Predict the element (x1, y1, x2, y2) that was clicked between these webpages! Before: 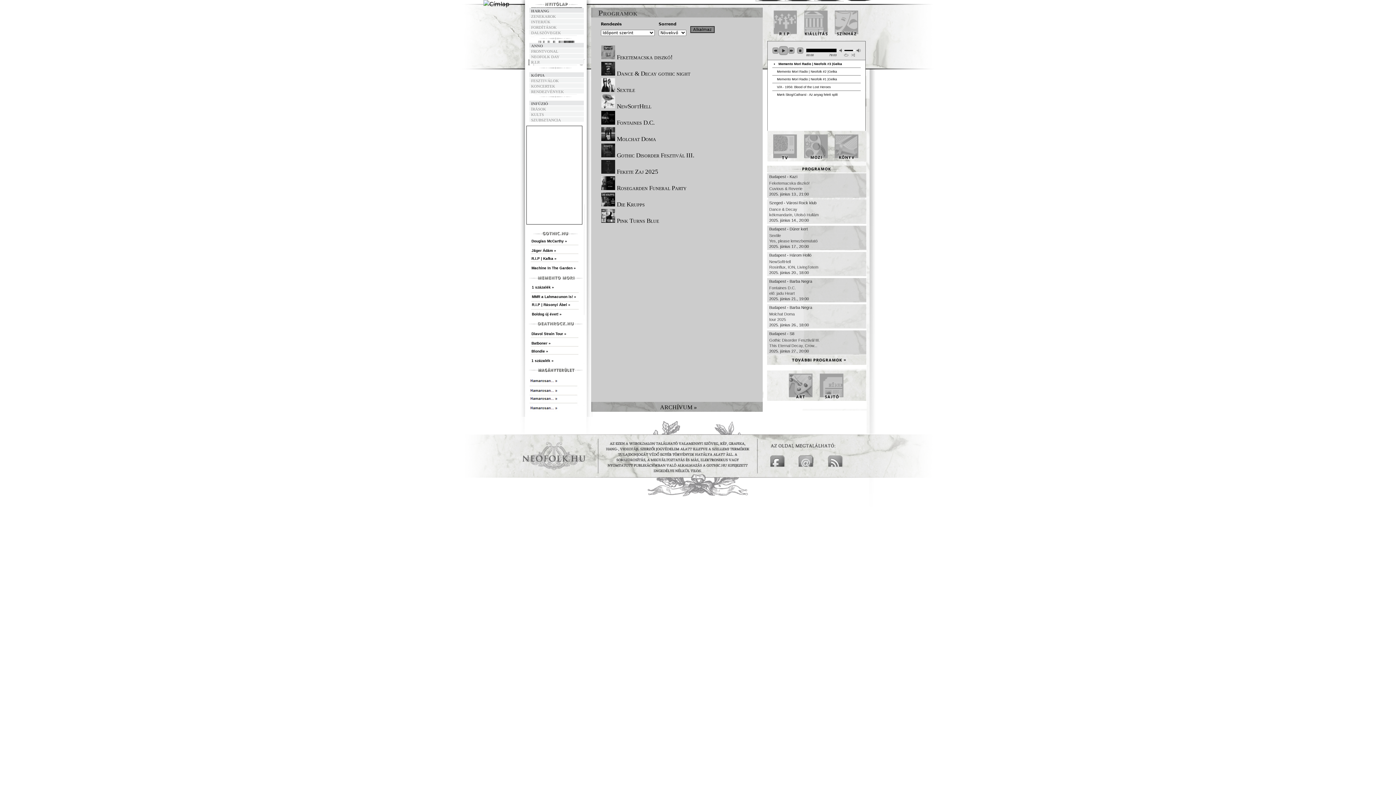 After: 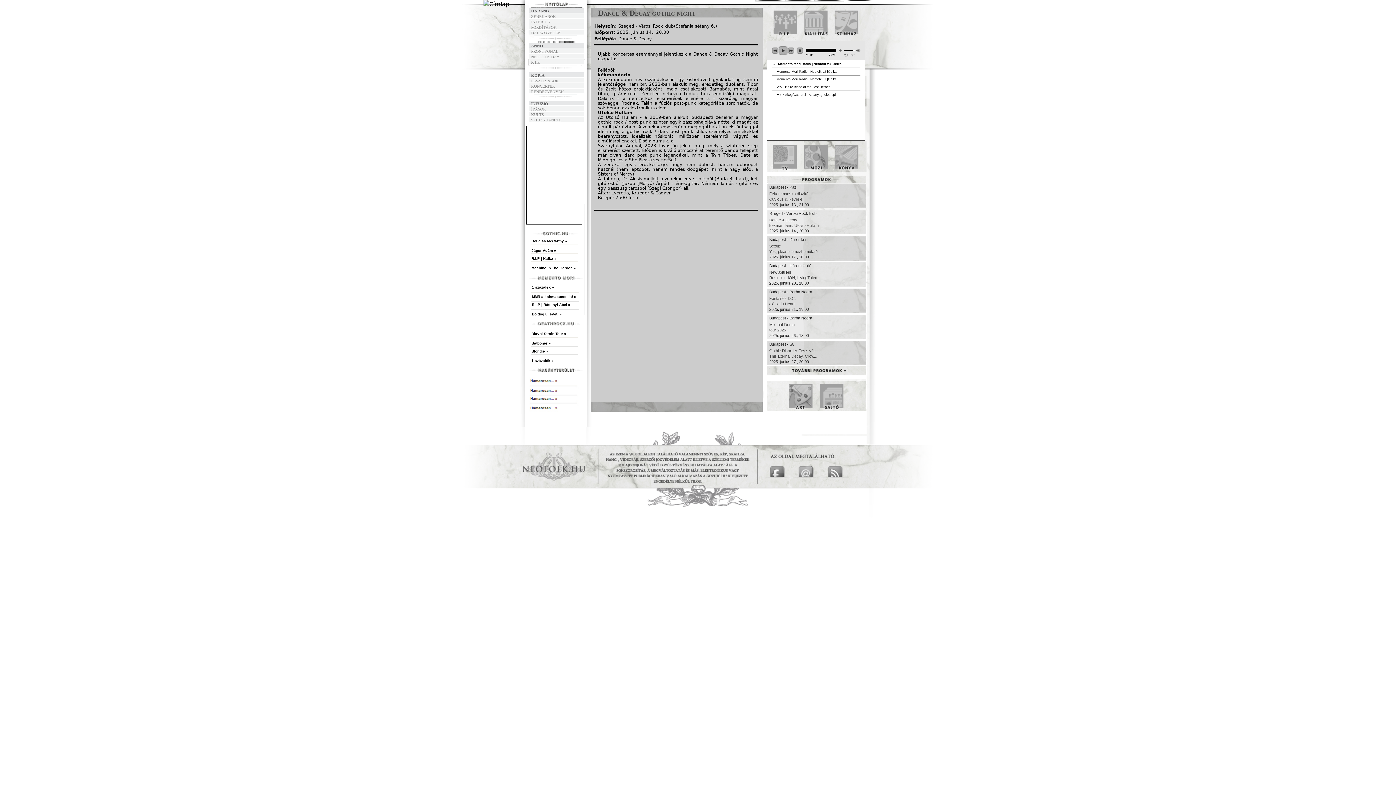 Action: label: Dance & Decay gothic night bbox: (616, 70, 690, 76)